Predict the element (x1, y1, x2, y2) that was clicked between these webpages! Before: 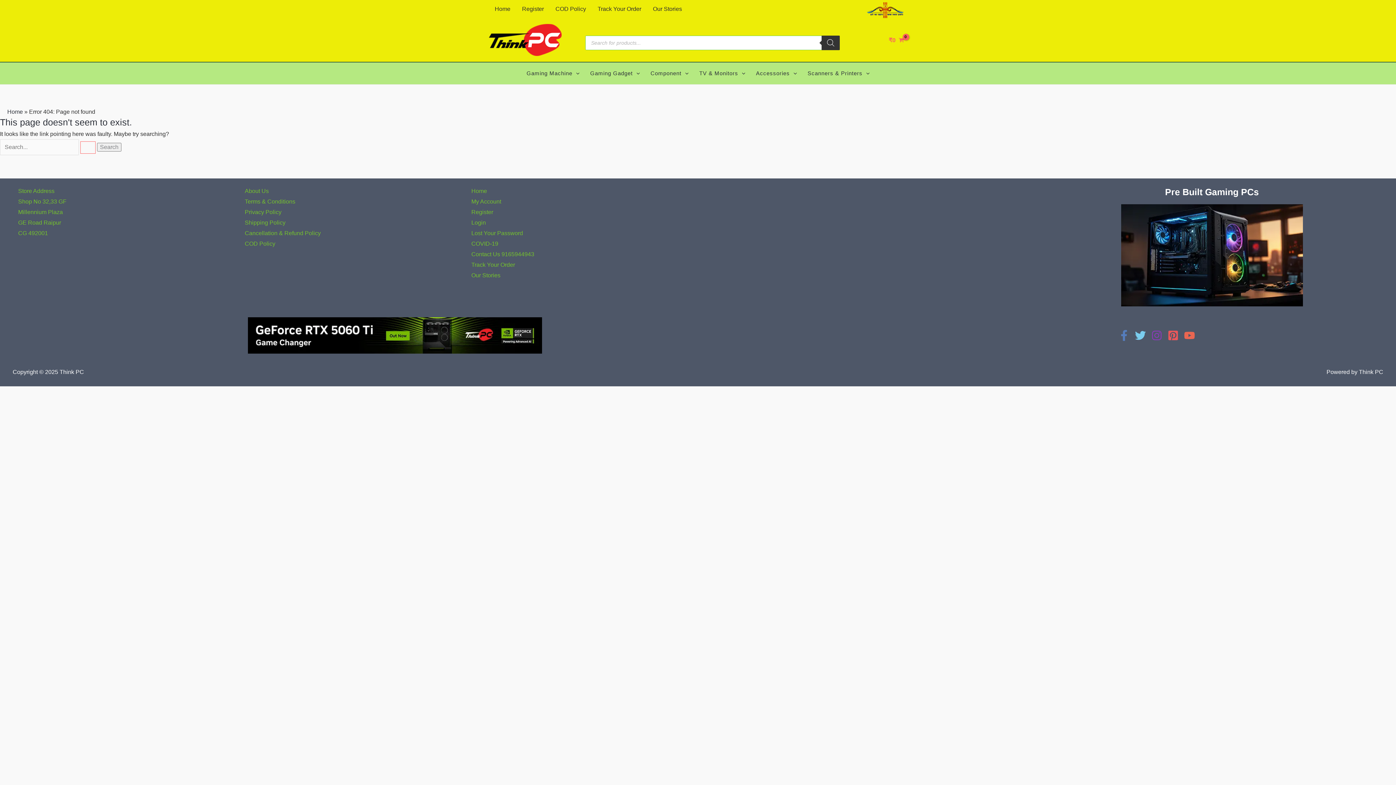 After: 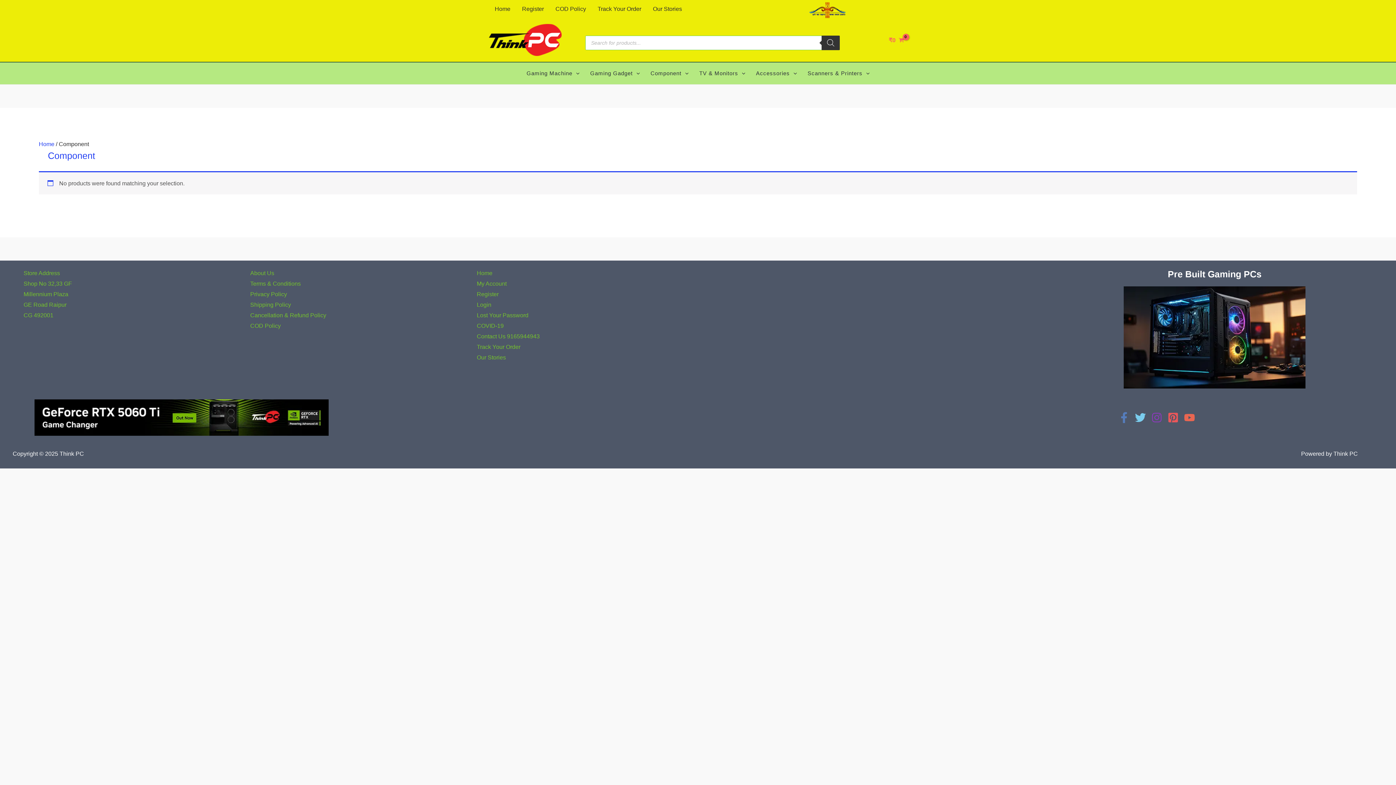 Action: bbox: (645, 62, 694, 84) label: Component